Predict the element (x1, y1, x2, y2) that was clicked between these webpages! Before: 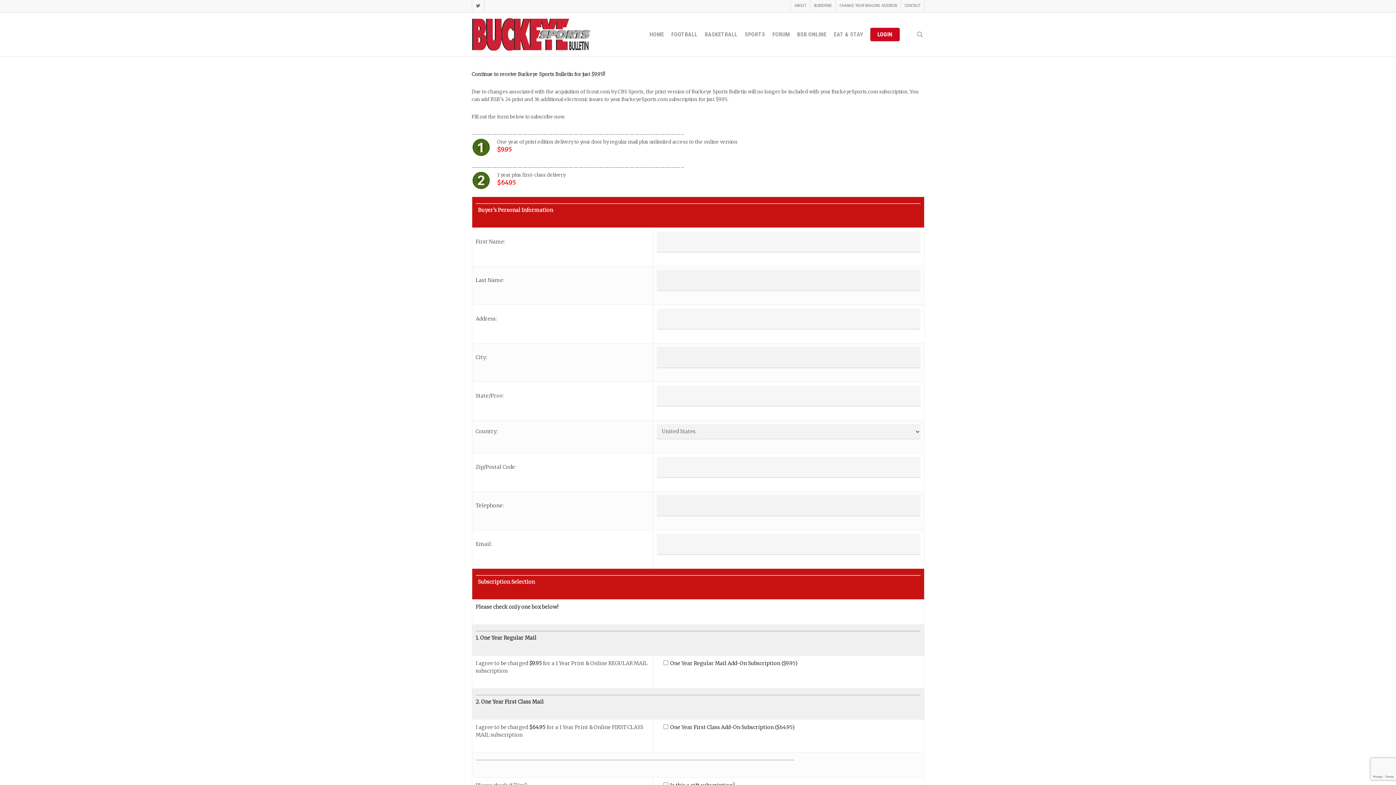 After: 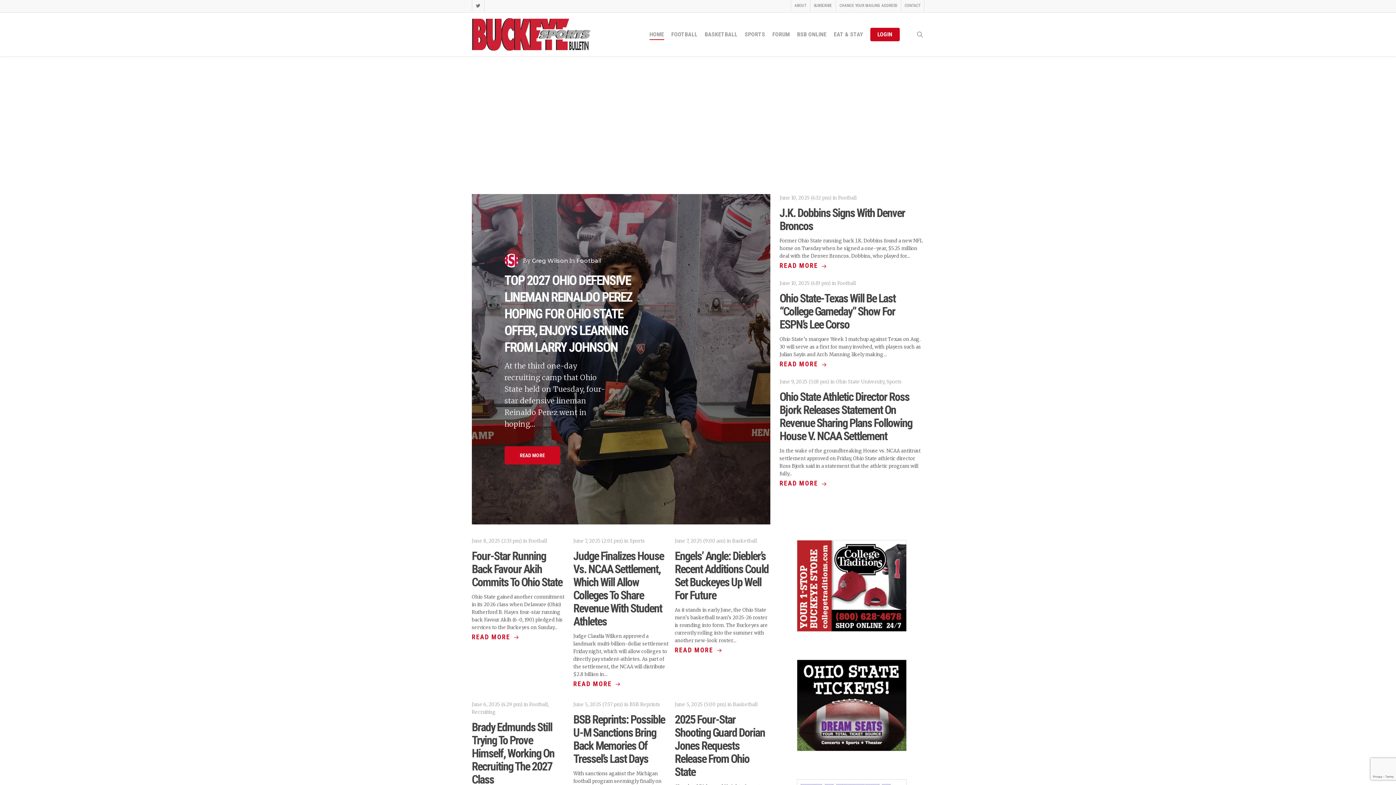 Action: bbox: (649, 30, 664, 38) label: HOME